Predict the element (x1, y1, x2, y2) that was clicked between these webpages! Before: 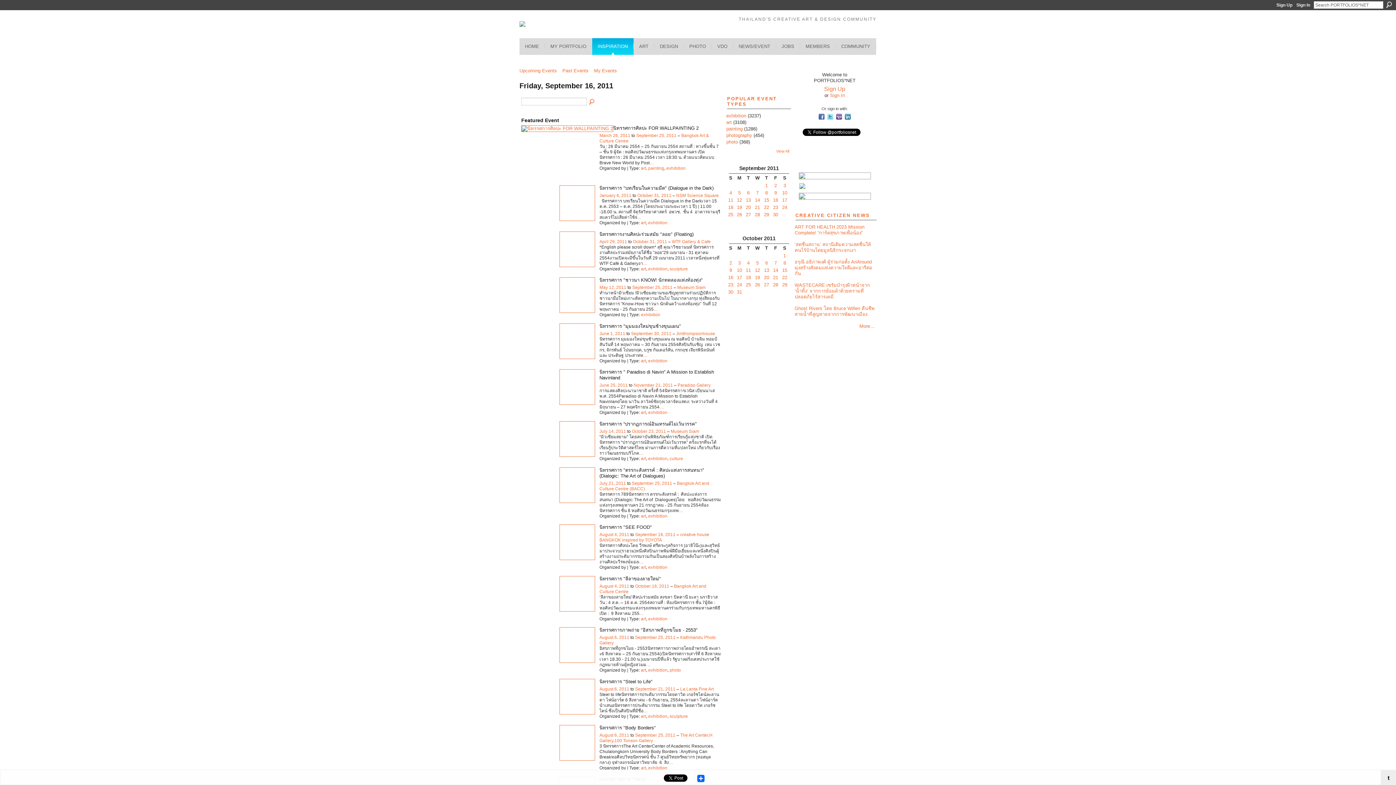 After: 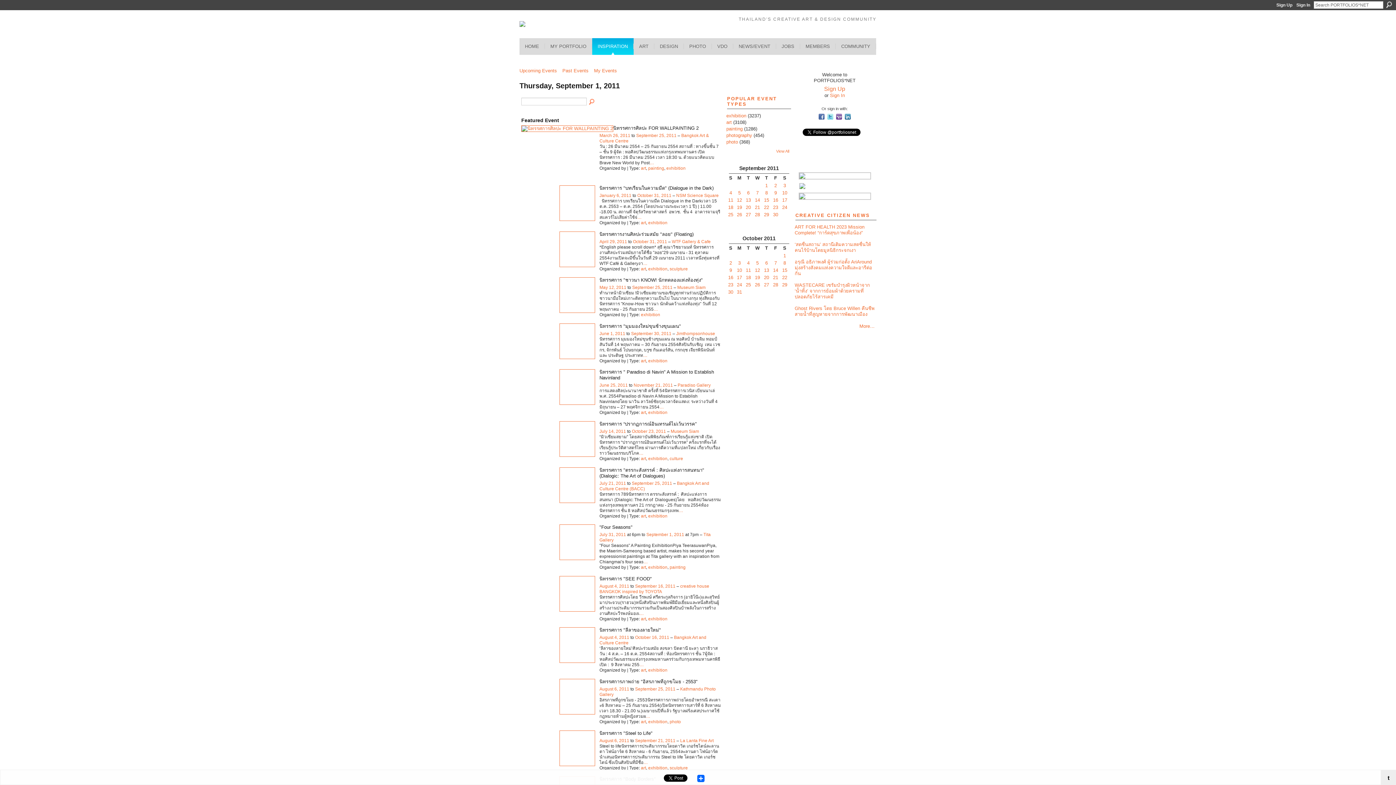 Action: bbox: (765, 183, 768, 188) label: 1